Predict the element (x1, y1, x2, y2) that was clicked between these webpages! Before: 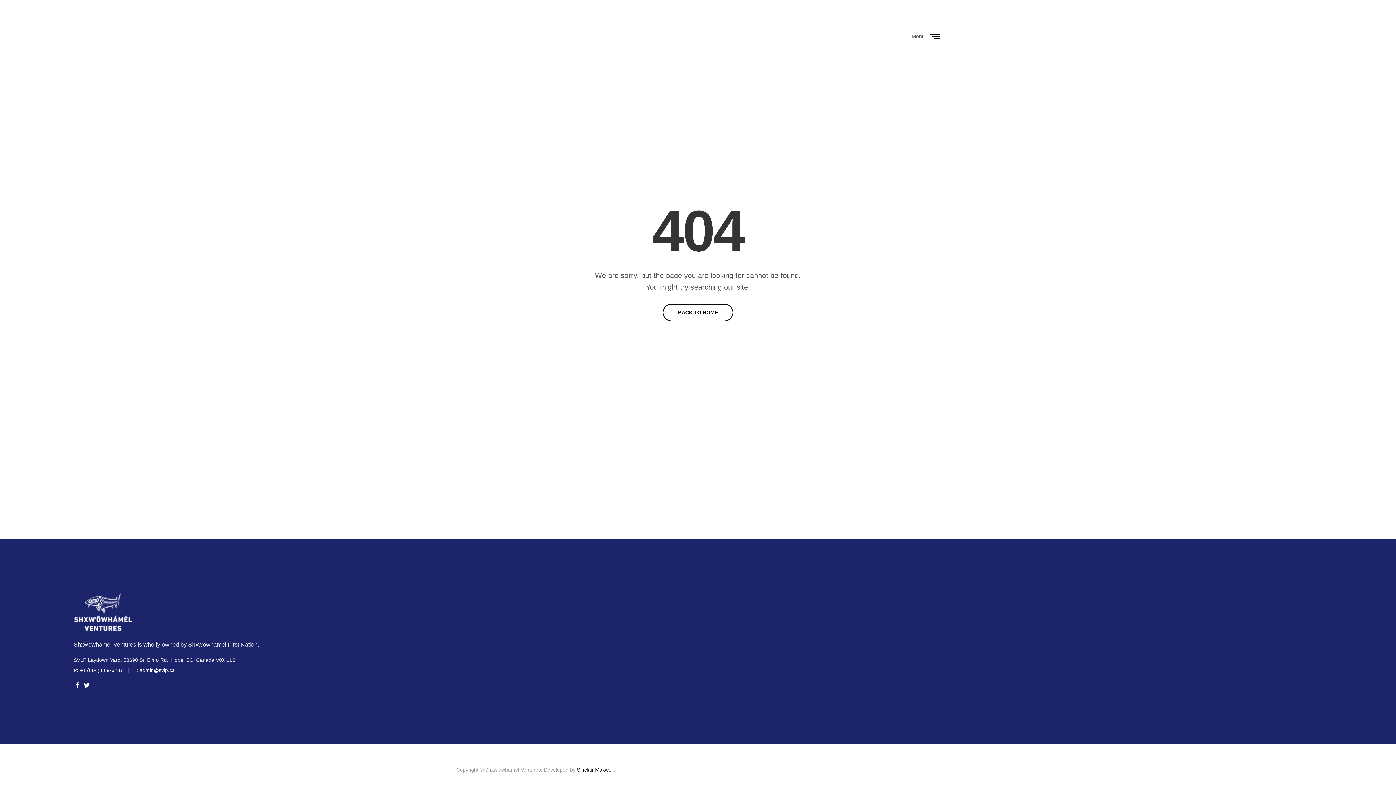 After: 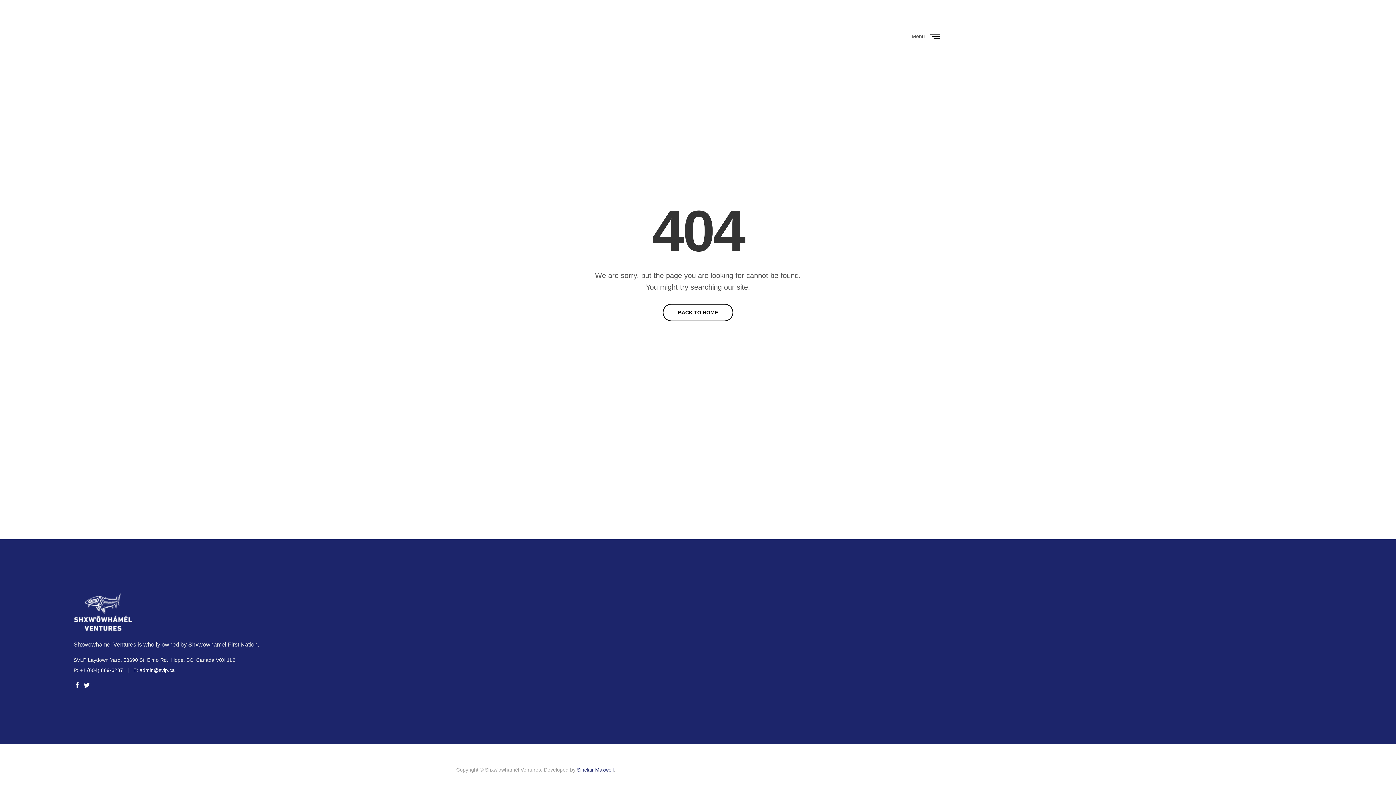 Action: label: Sinclair Maxwell bbox: (577, 767, 613, 773)